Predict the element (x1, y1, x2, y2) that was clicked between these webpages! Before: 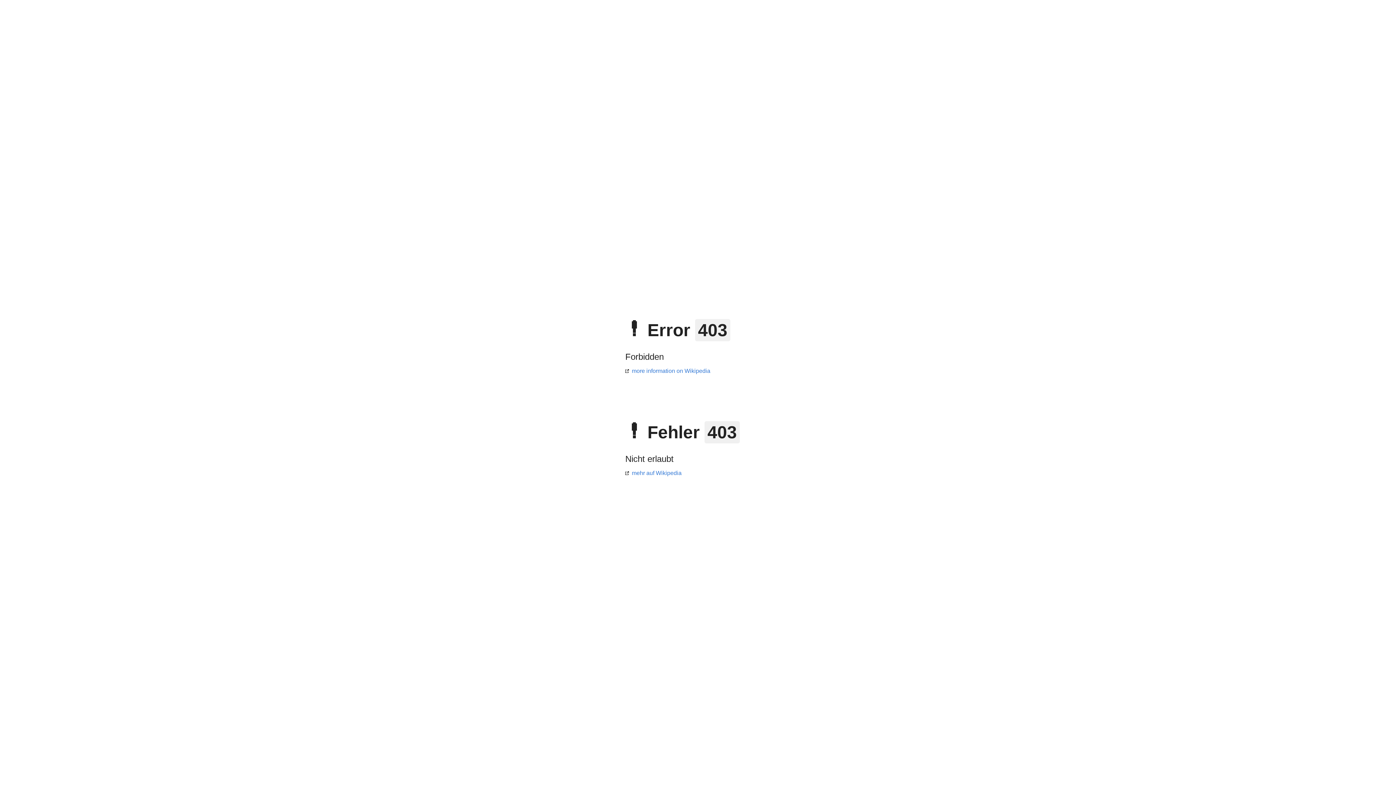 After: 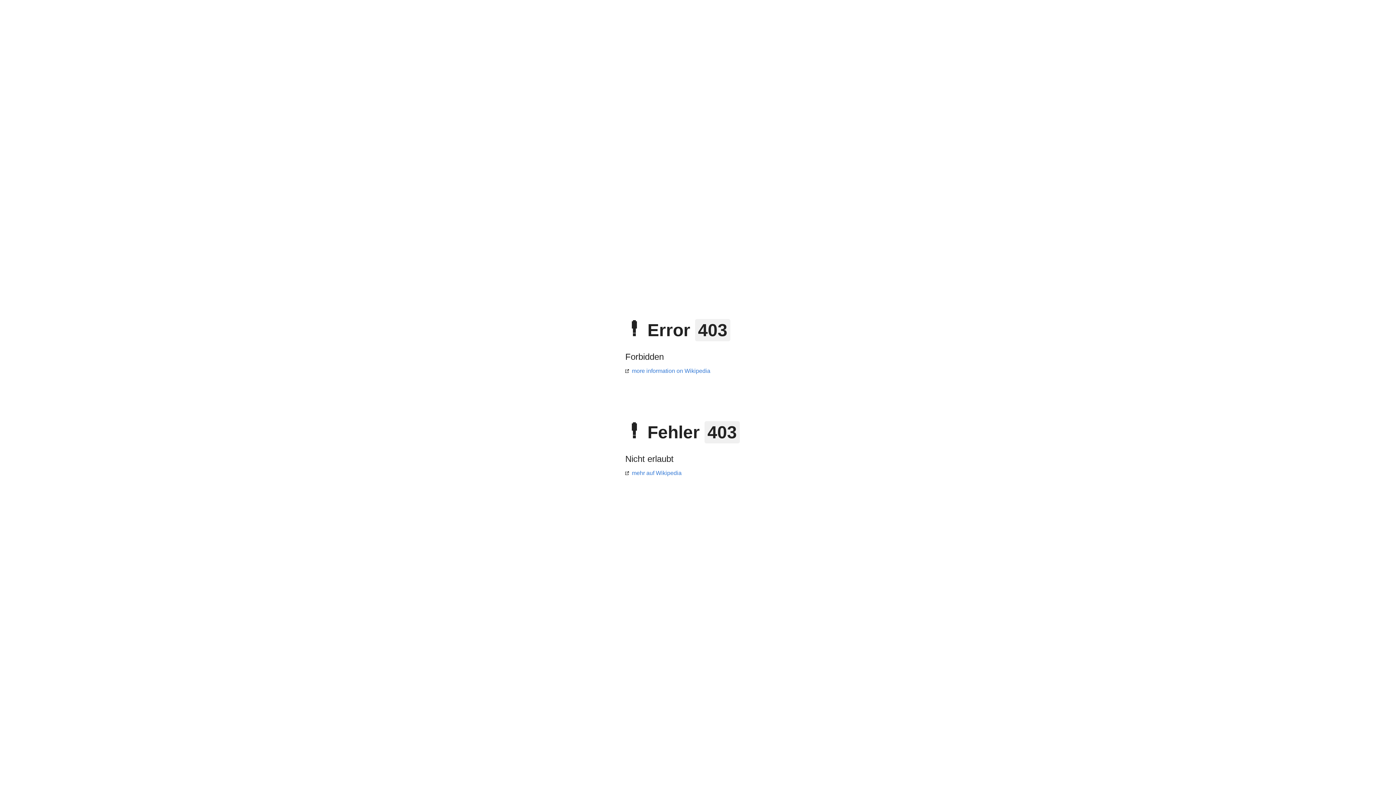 Action: bbox: (625, 368, 710, 374) label: more information on Wikipedia